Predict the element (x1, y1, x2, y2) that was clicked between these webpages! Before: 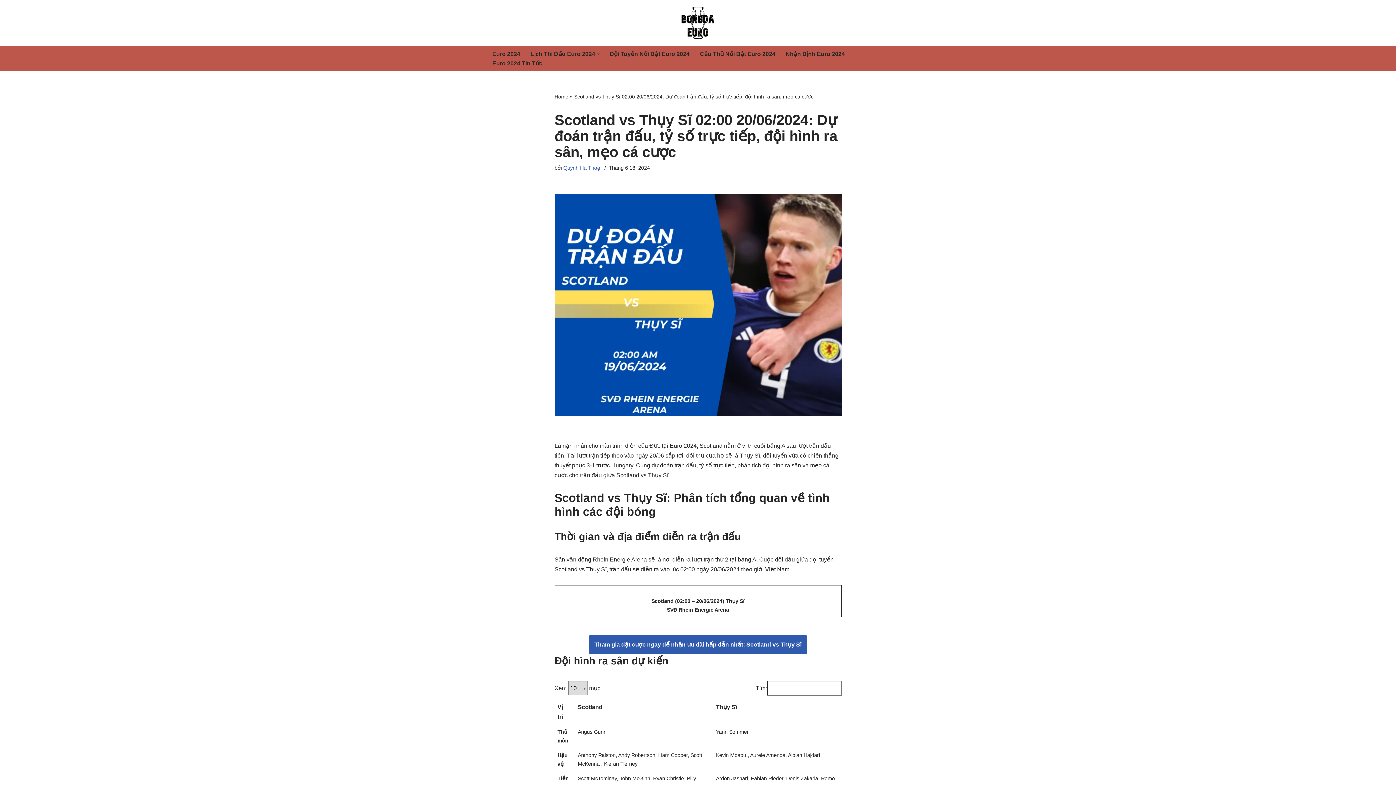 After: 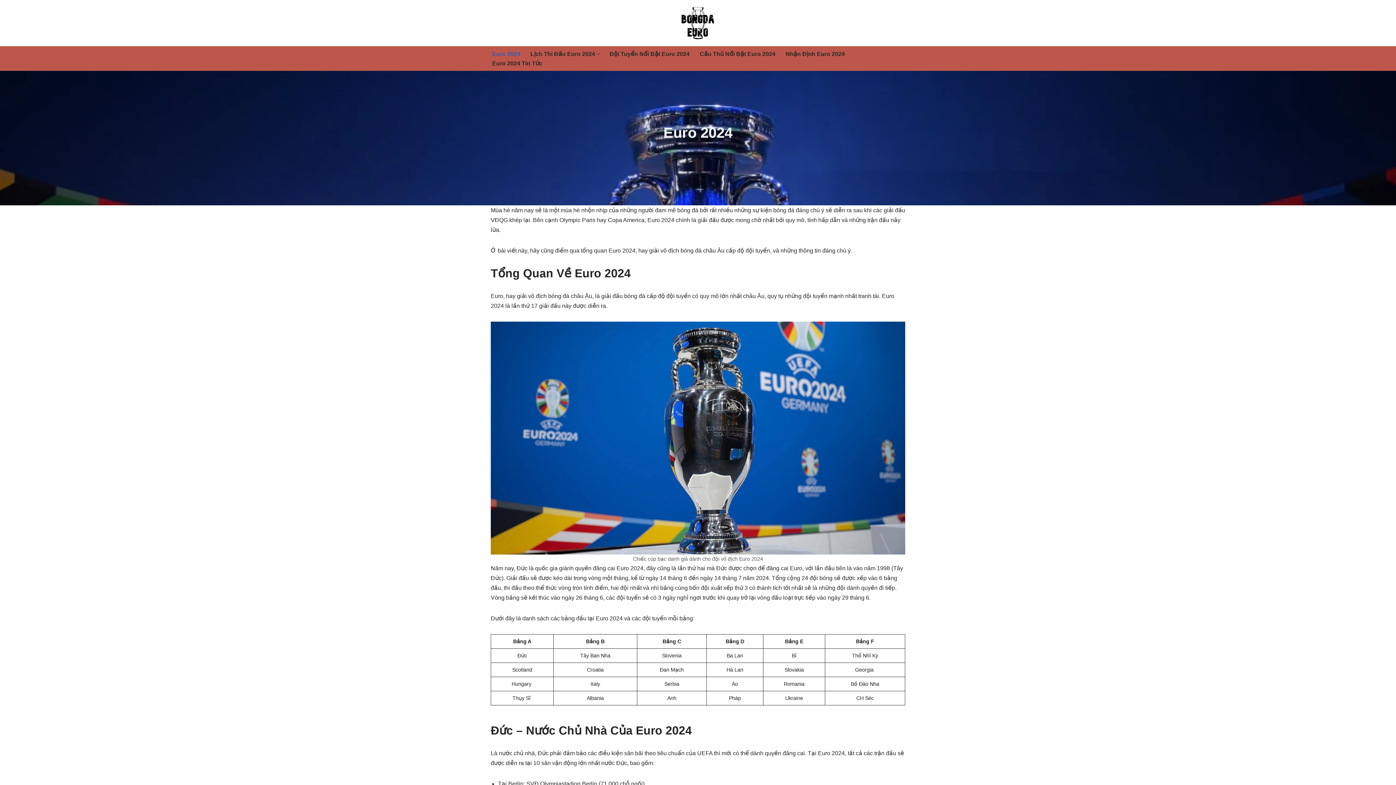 Action: label: Euro 2024 bbox: (492, 49, 520, 58)